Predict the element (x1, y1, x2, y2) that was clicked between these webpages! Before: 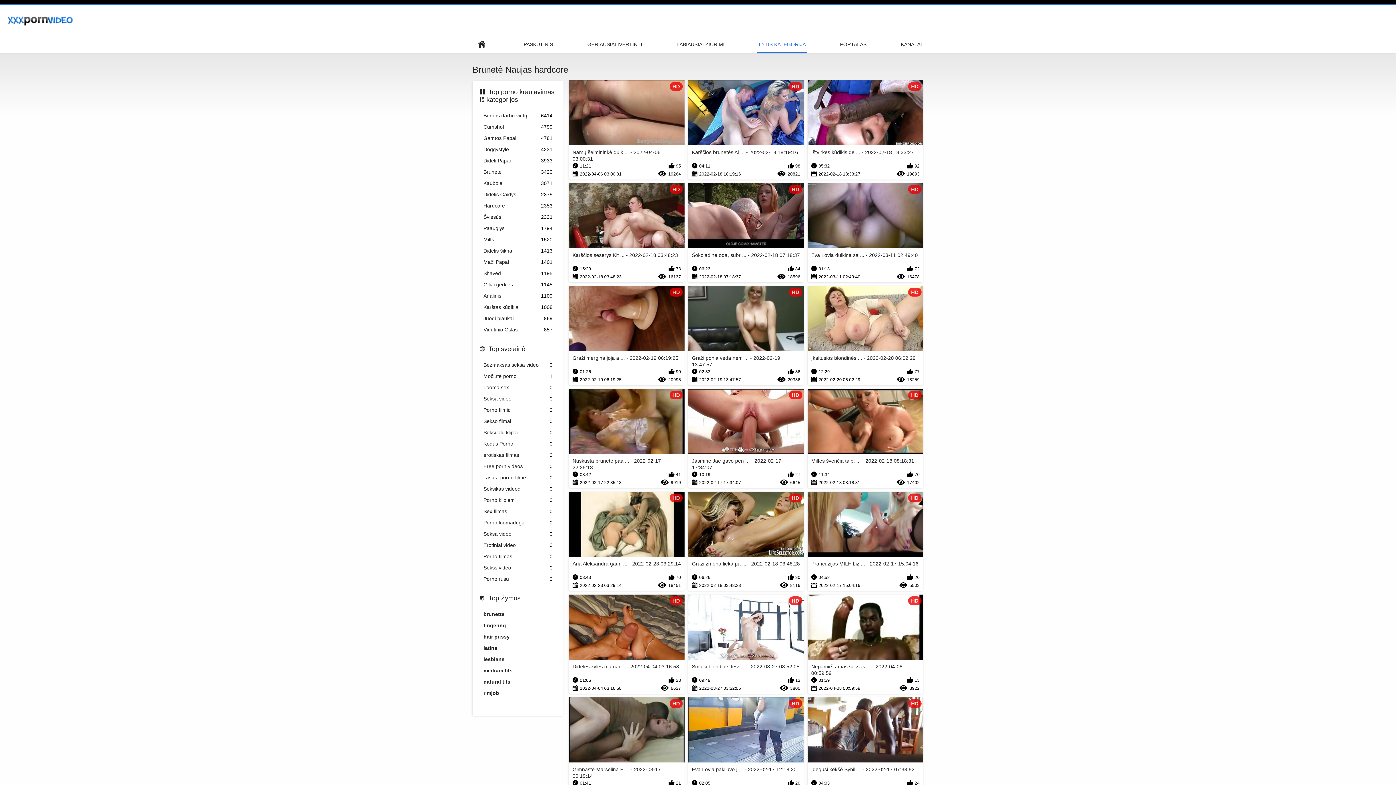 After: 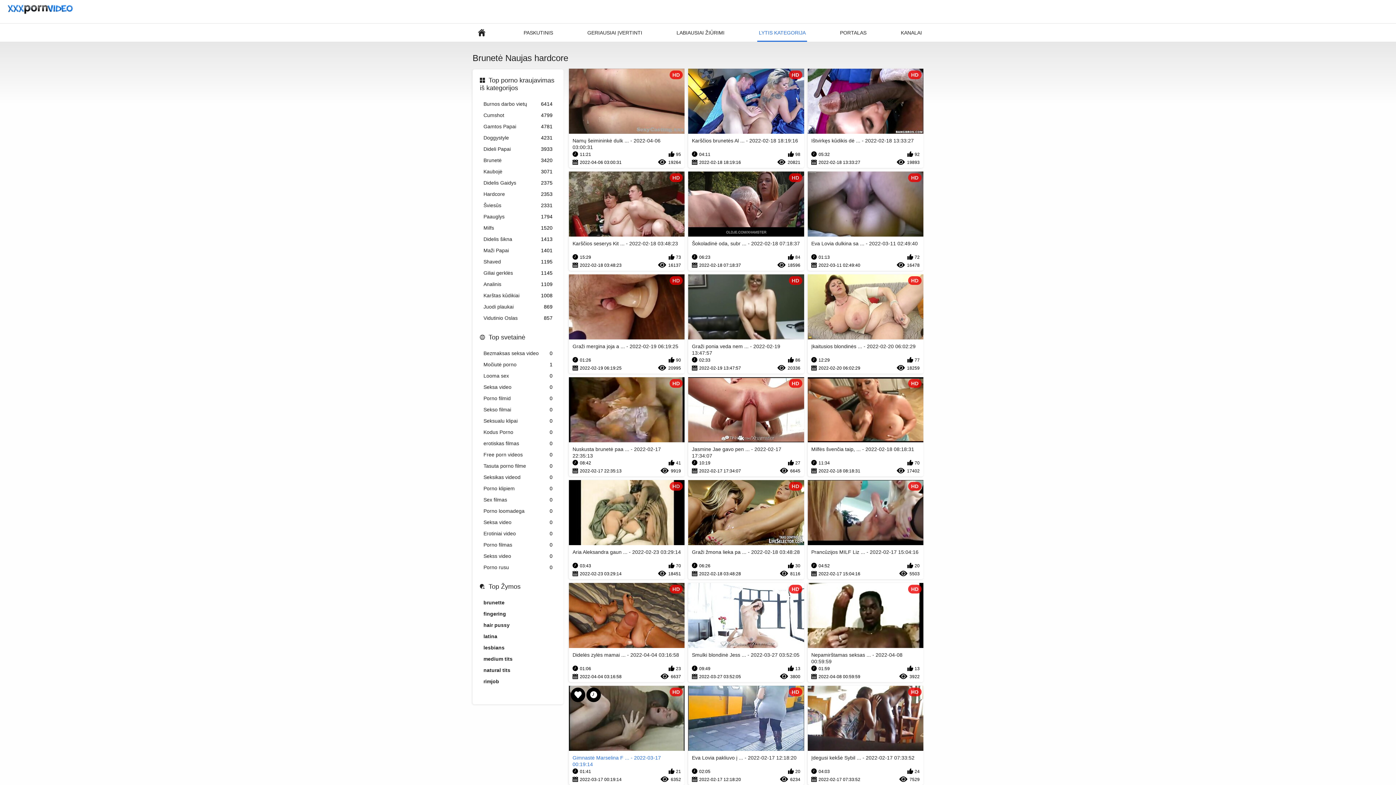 Action: bbox: (569, 697, 684, 797) label: HD
Gimnastė Marselina F ... - 2022-03-17 00:19:14
01:41
21
2022-03-17 00:19:14
6352